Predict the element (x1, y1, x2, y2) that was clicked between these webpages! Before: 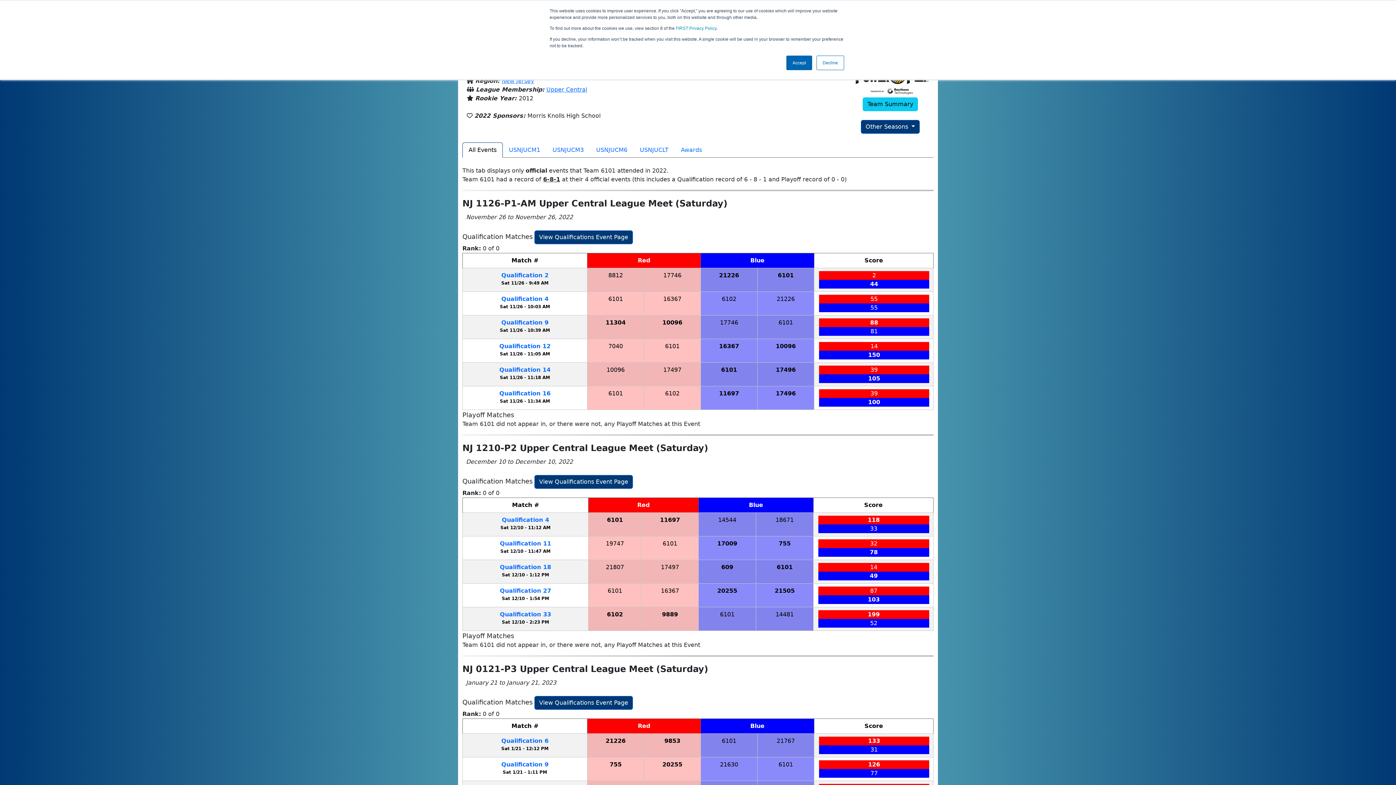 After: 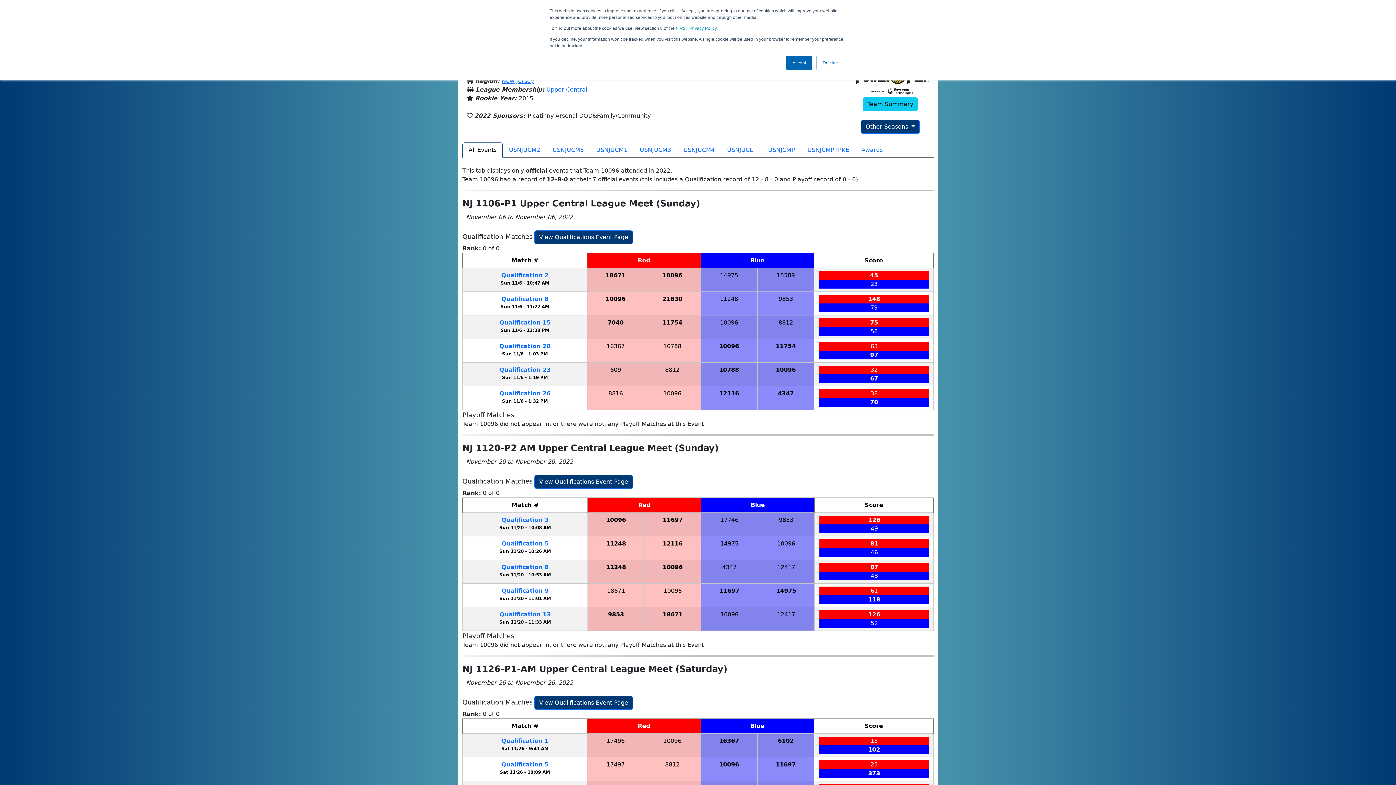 Action: bbox: (776, 343, 796, 349) label: 10096